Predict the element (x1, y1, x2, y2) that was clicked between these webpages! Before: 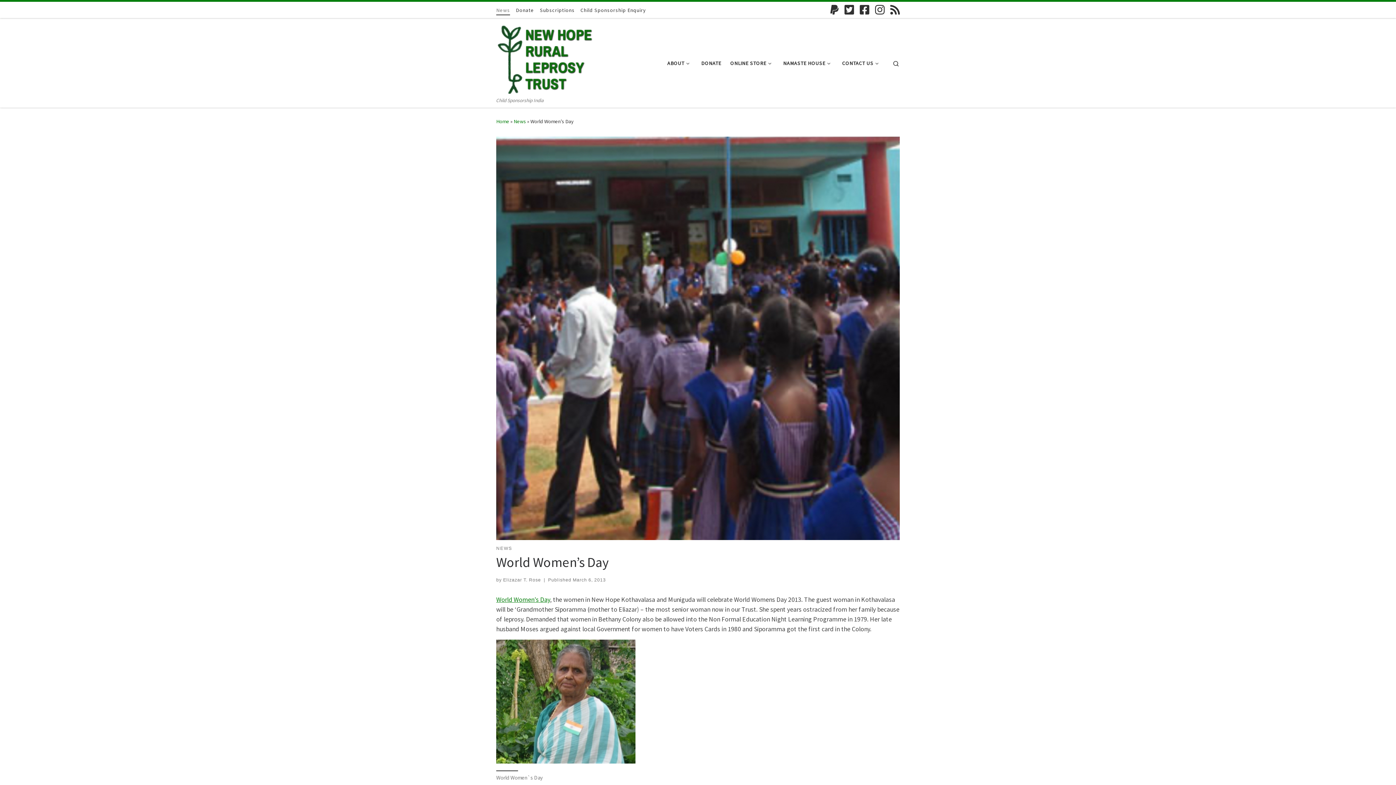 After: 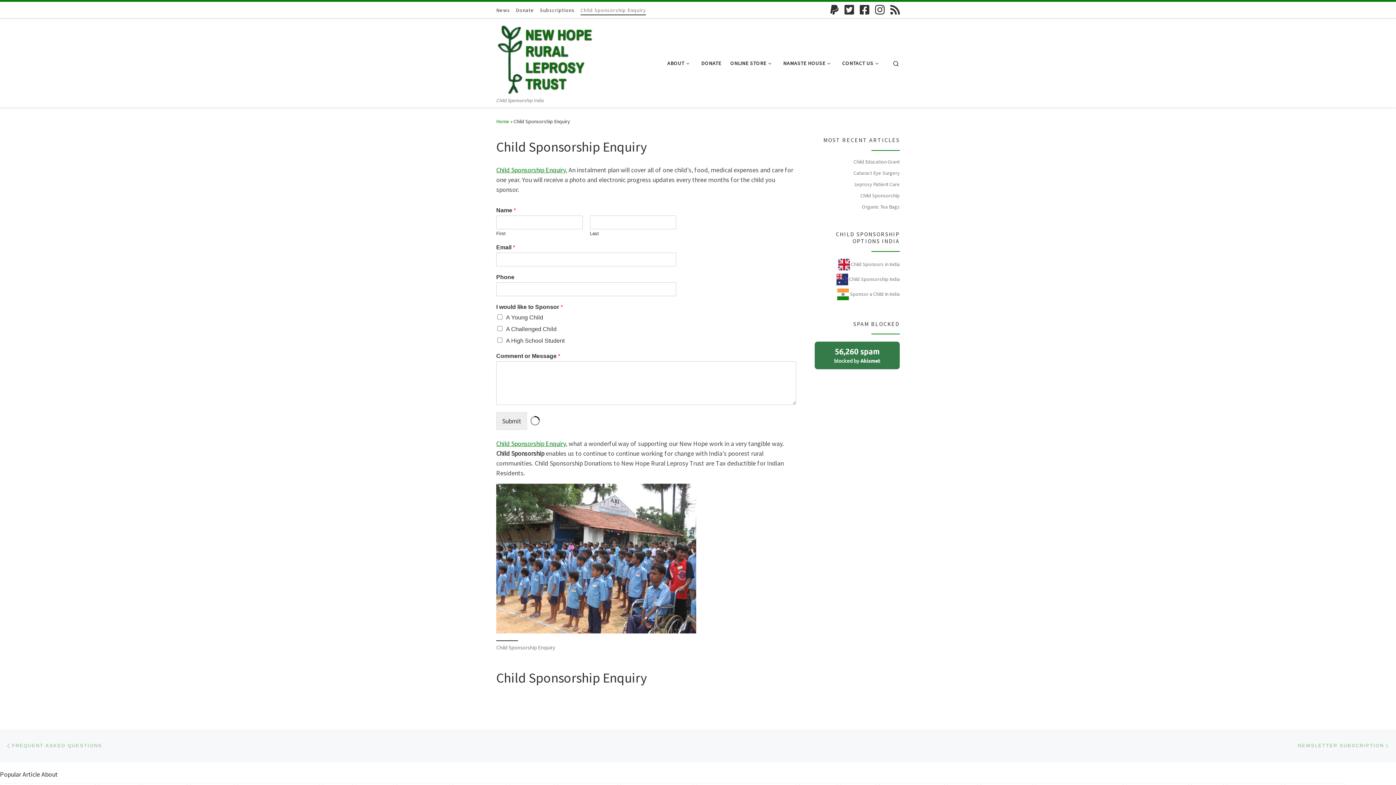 Action: bbox: (579, 1, 647, 18) label: Child Sponsorship Enquiry